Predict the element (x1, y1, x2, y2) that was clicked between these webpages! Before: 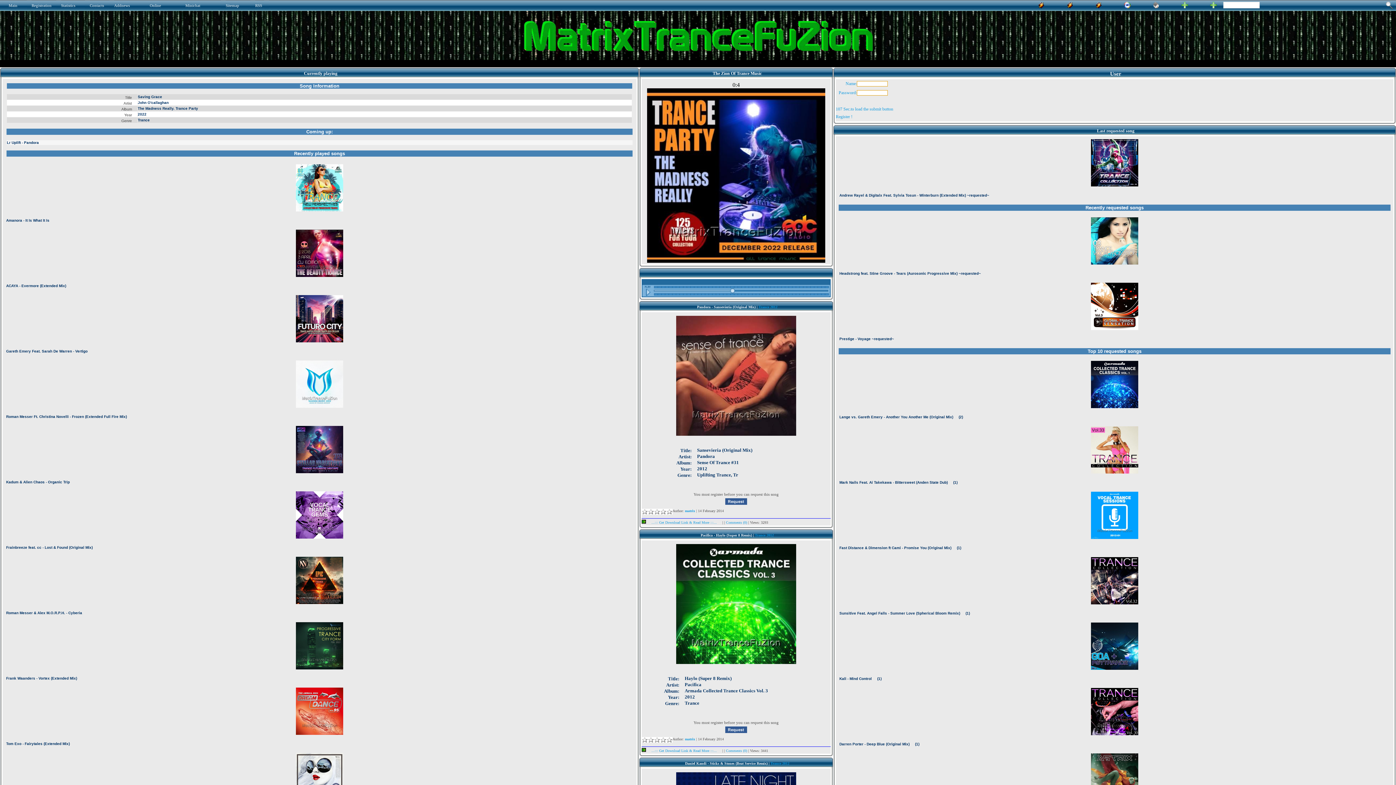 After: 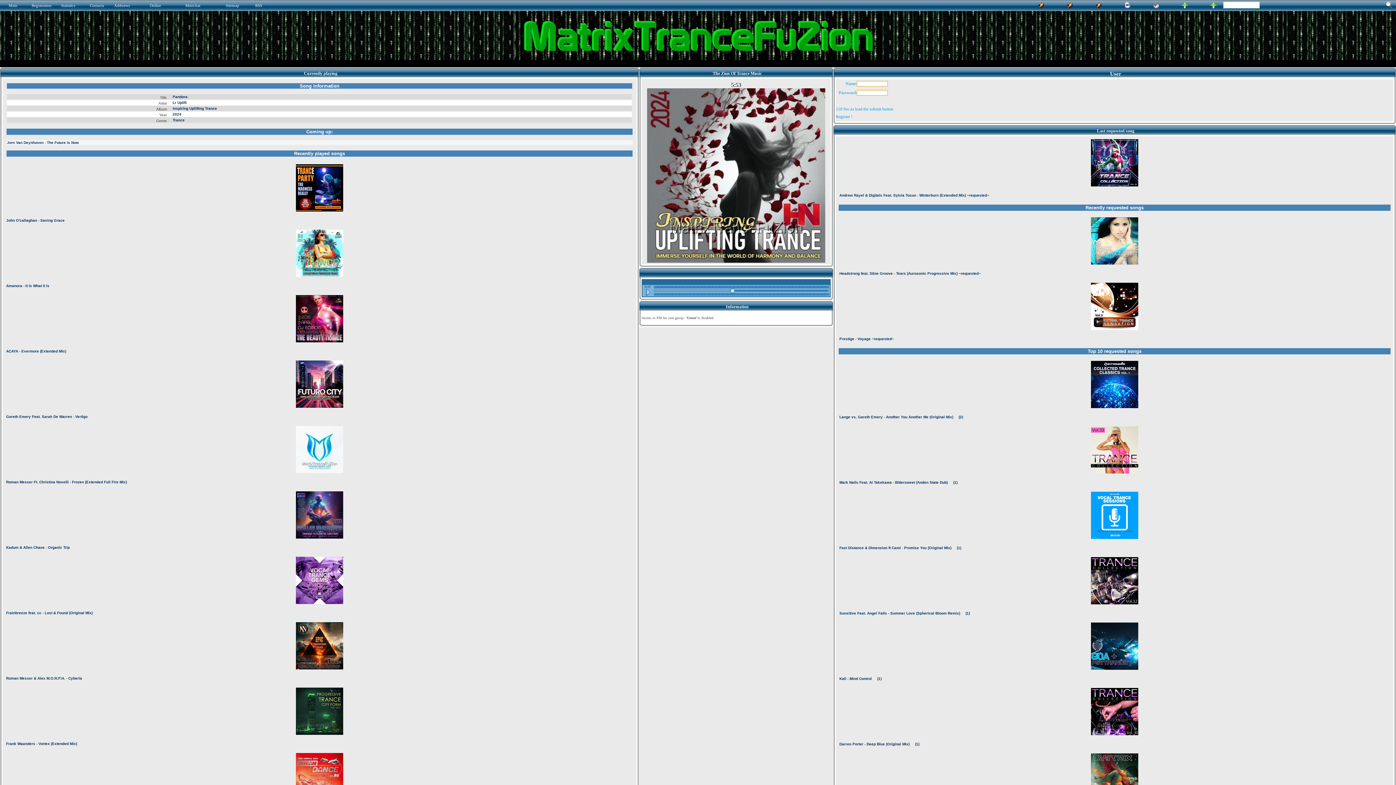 Action: bbox: (89, 3, 104, 7) label: Contacts